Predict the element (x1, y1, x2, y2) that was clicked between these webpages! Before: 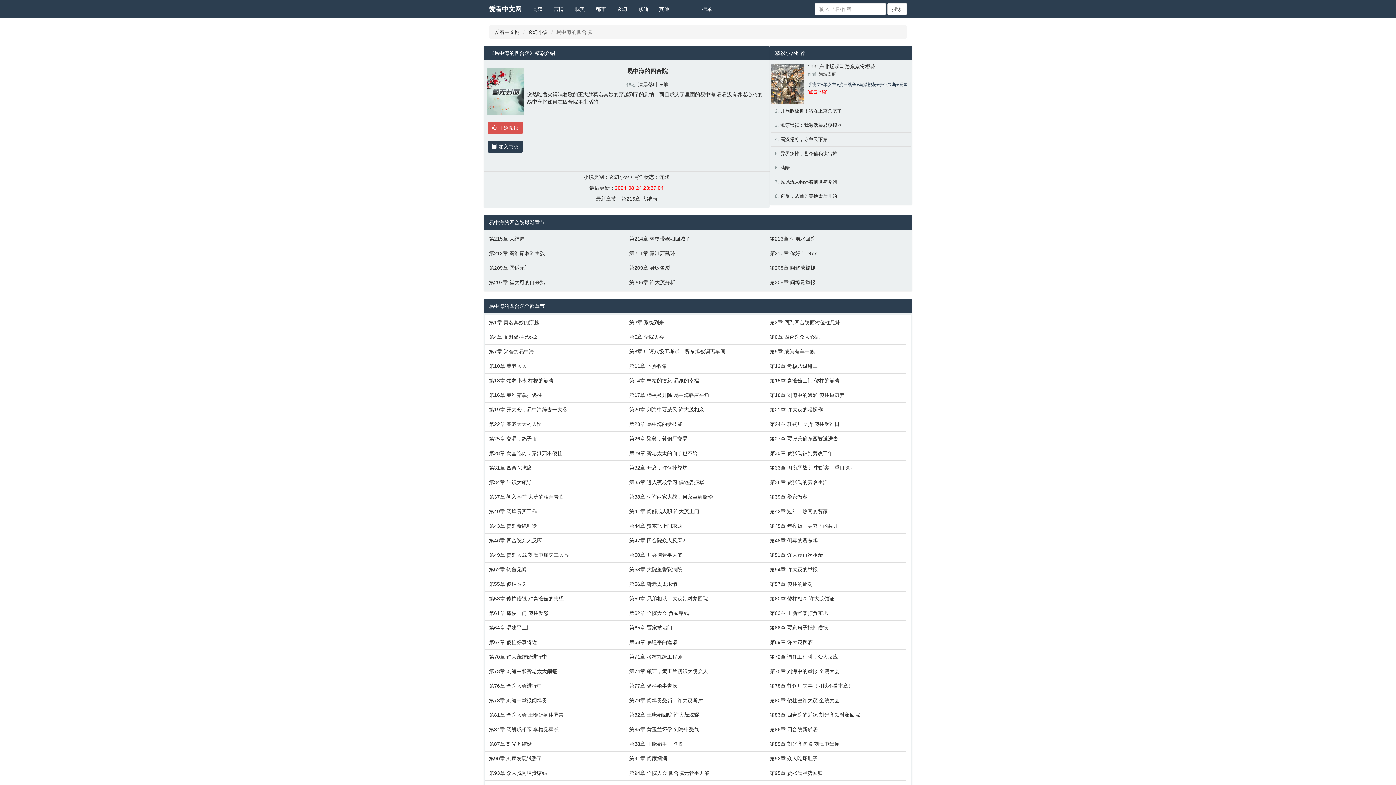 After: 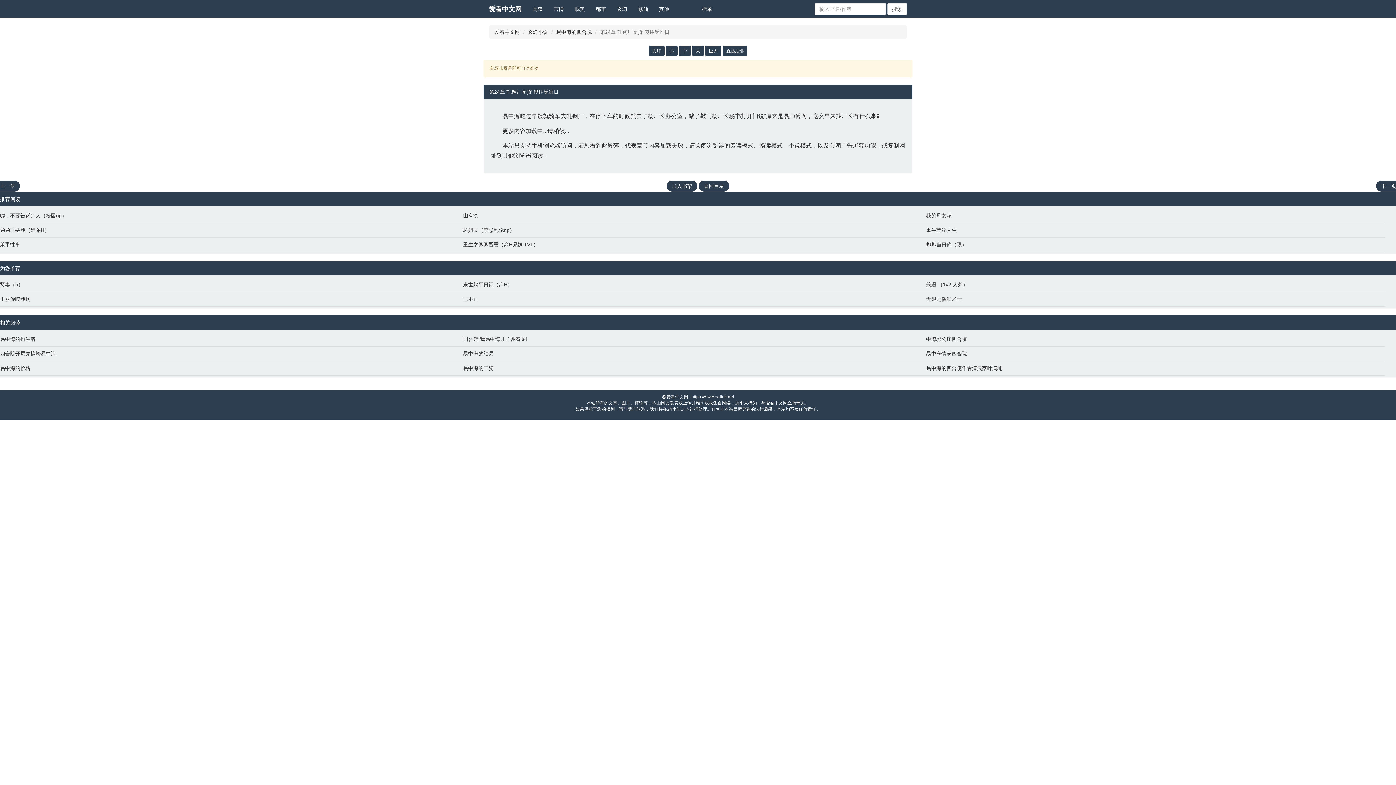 Action: label: 第24章 轧钢厂卖货 傻柱受难日 bbox: (769, 420, 903, 428)